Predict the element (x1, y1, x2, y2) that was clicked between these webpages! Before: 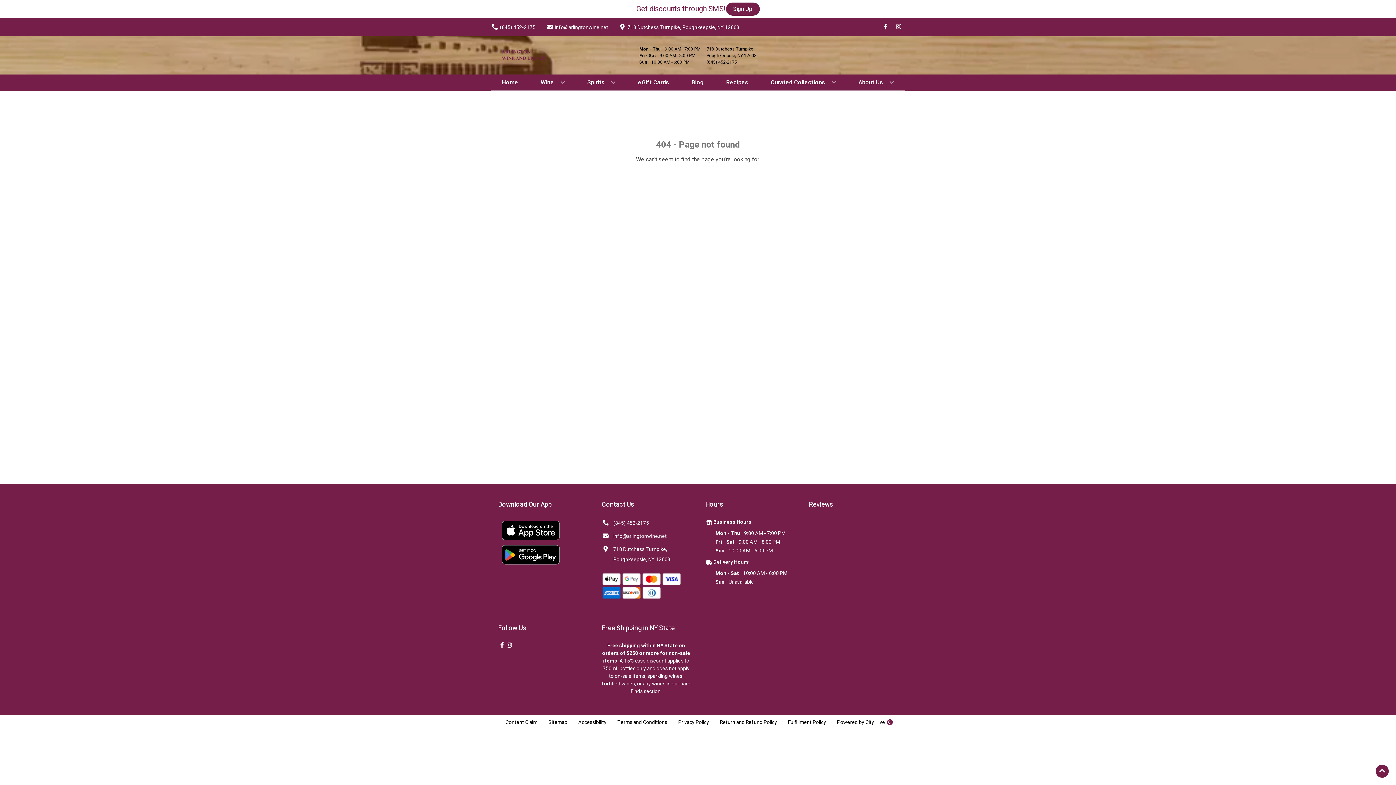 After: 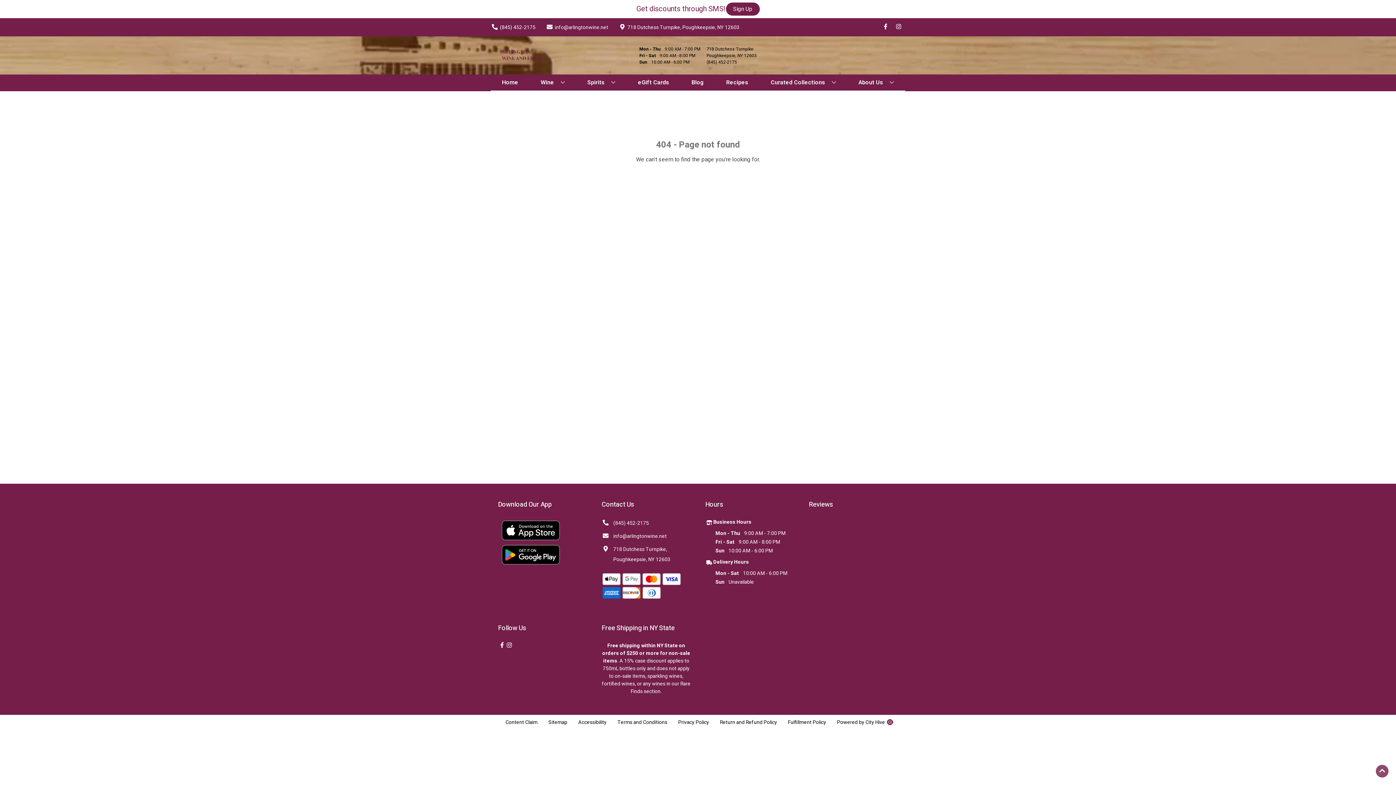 Action: bbox: (1376, 765, 1389, 778) label: Go to top